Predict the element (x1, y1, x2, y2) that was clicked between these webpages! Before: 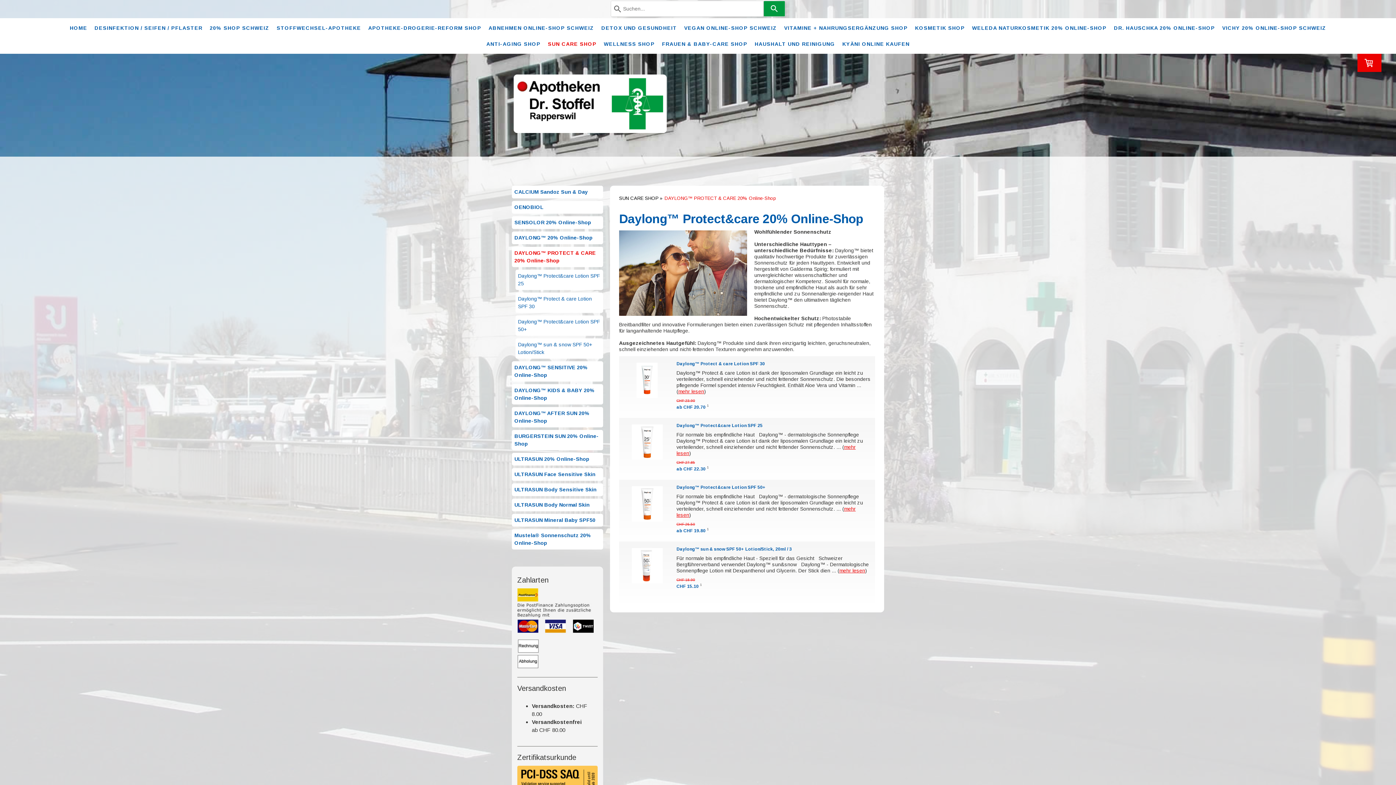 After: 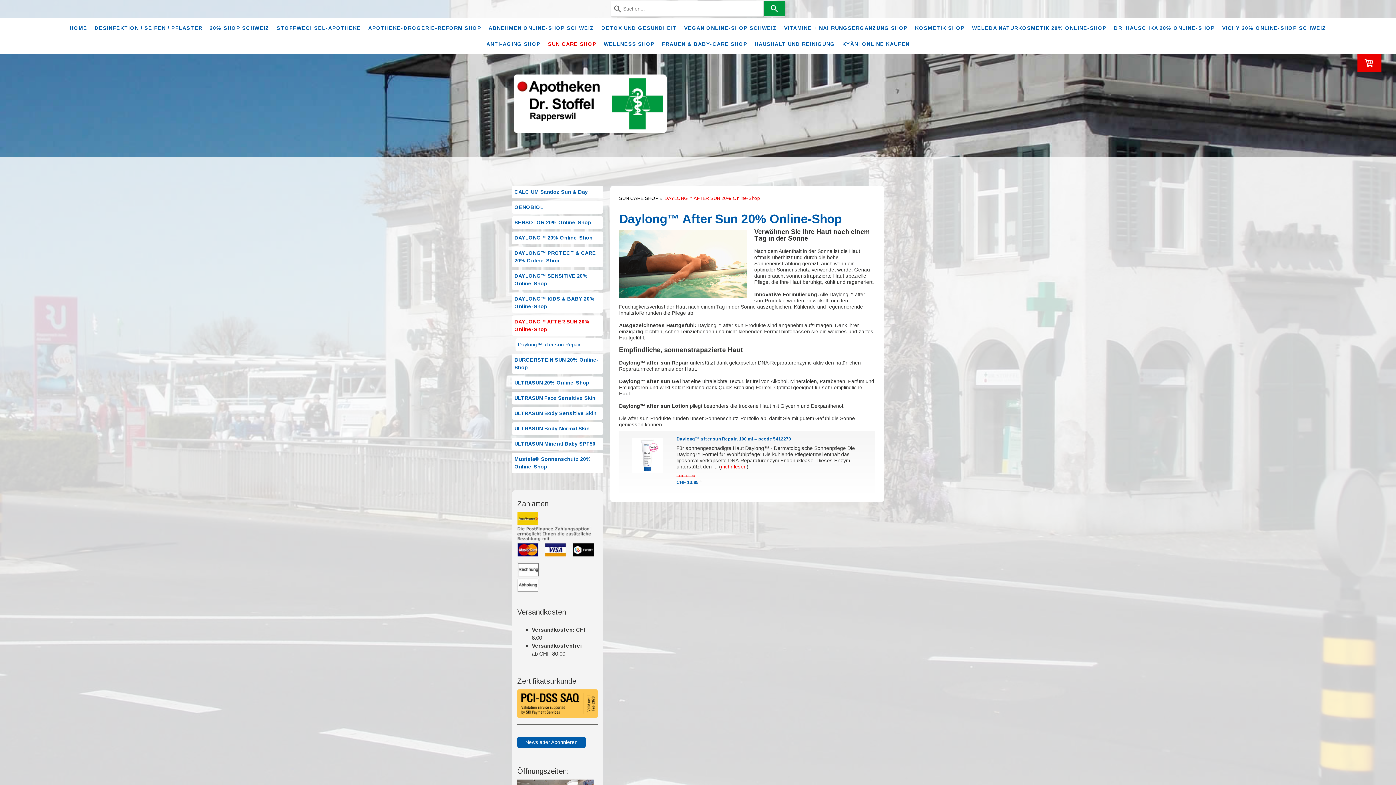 Action: bbox: (512, 407, 603, 427) label: DAYLONG™ AFTER SUN 20% Online-Shop